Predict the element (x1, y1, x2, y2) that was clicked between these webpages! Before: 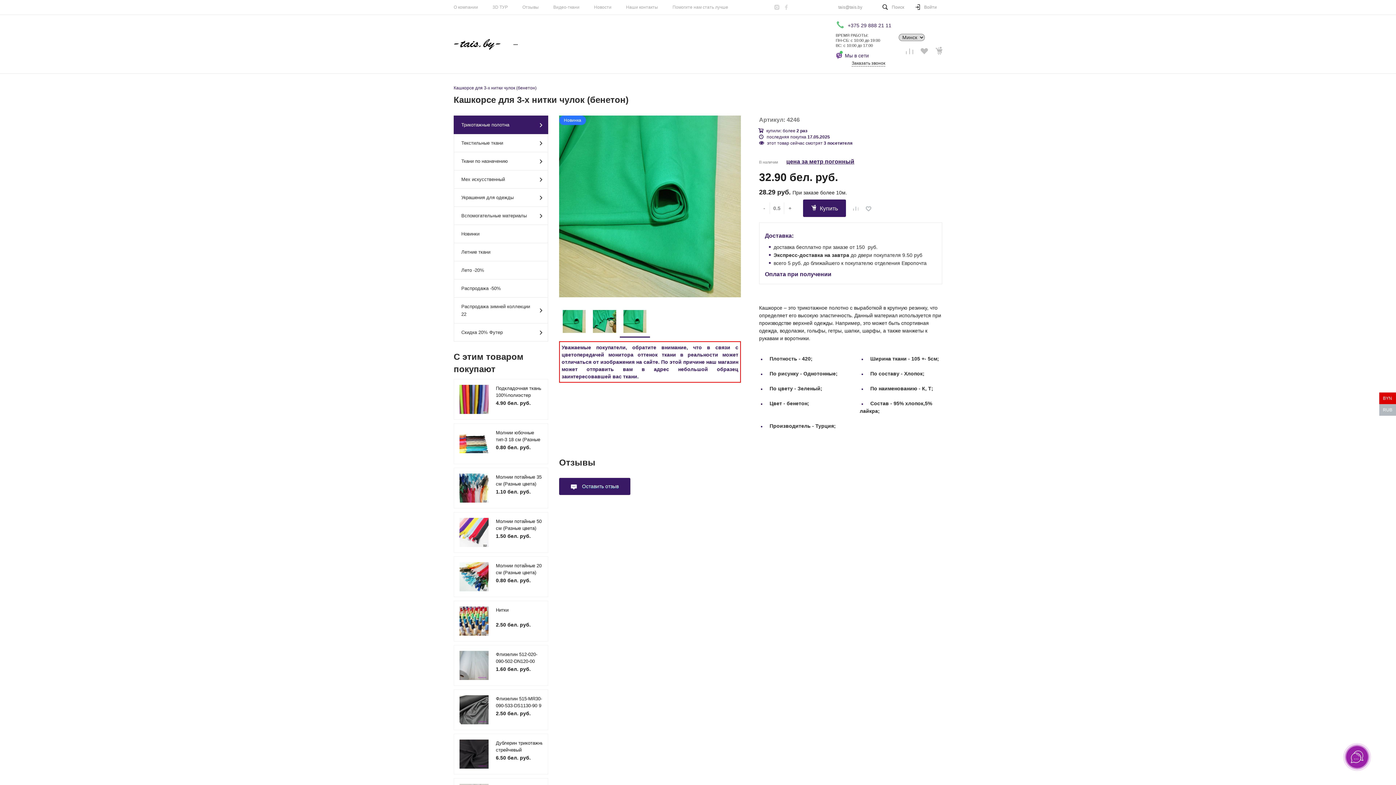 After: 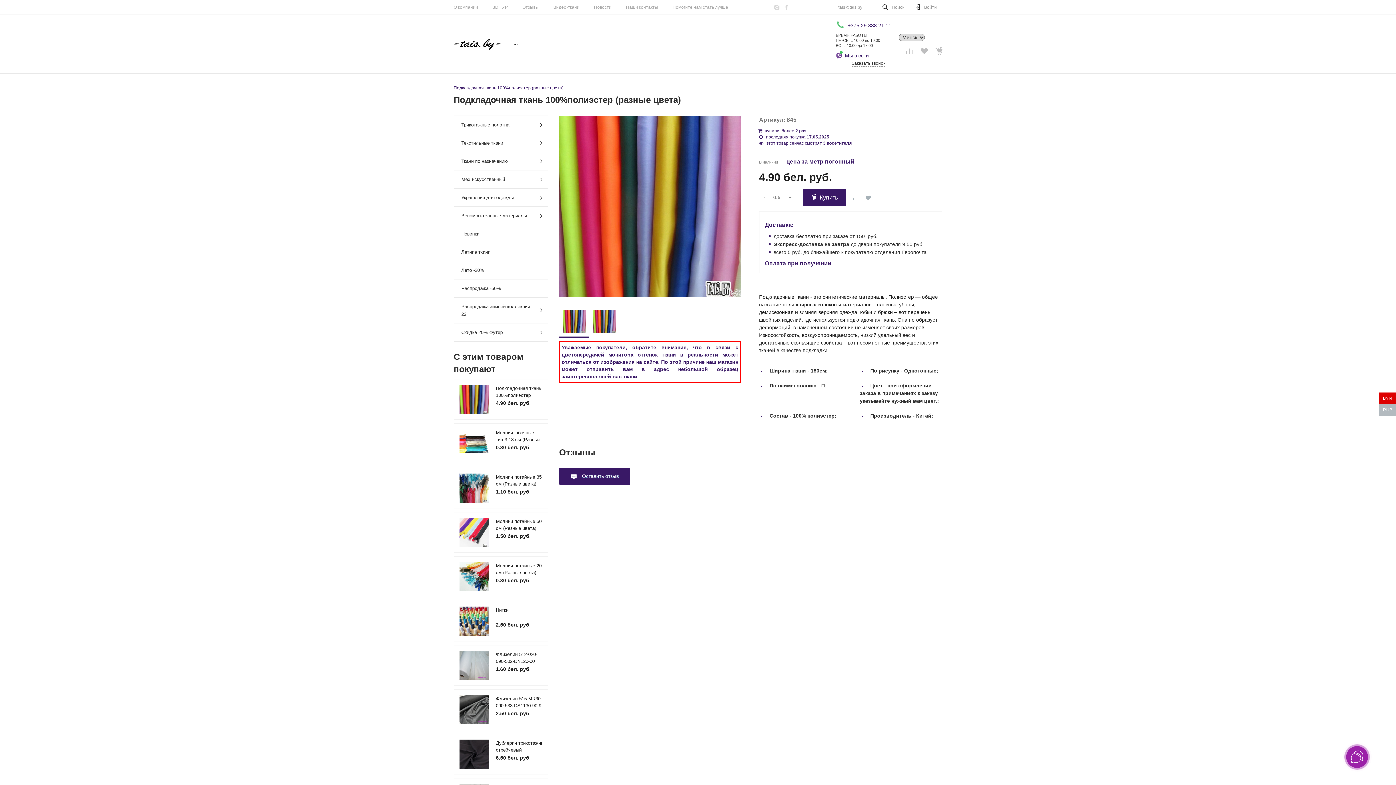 Action: bbox: (496, 385, 542, 405) label: Подкладочная ткань 100%полиэстер (разные цвета)